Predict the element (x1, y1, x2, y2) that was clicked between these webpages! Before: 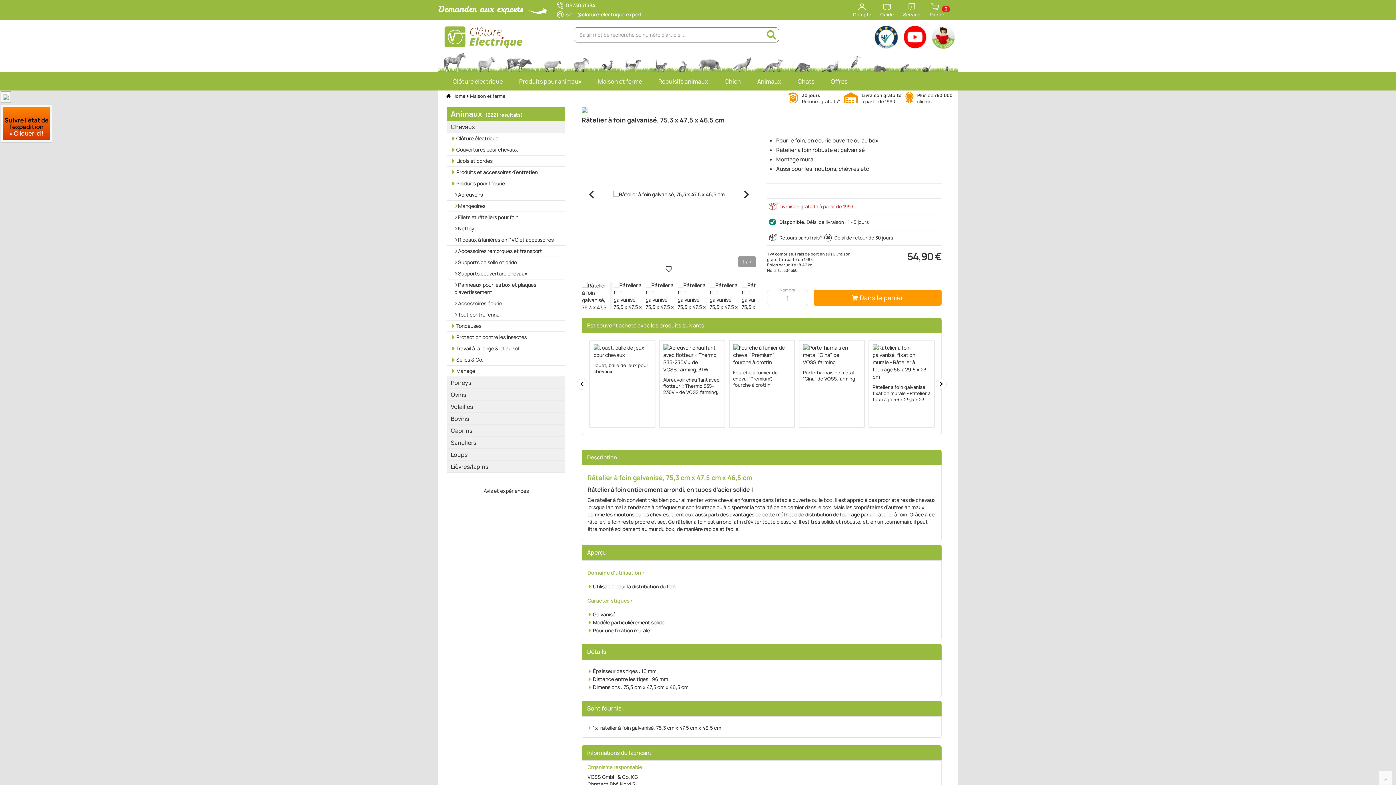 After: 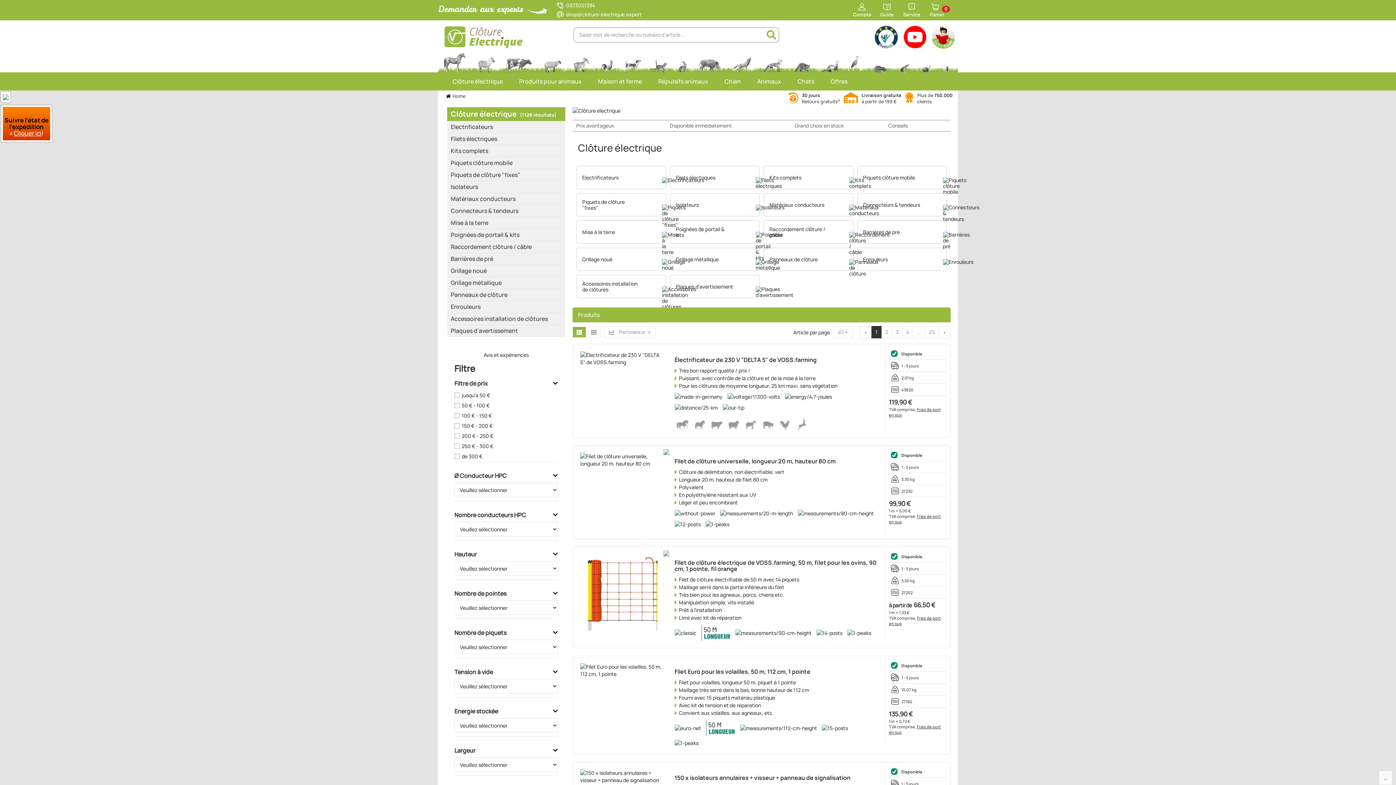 Action: label: Clôture électrique bbox: (443, 72, 510, 90)